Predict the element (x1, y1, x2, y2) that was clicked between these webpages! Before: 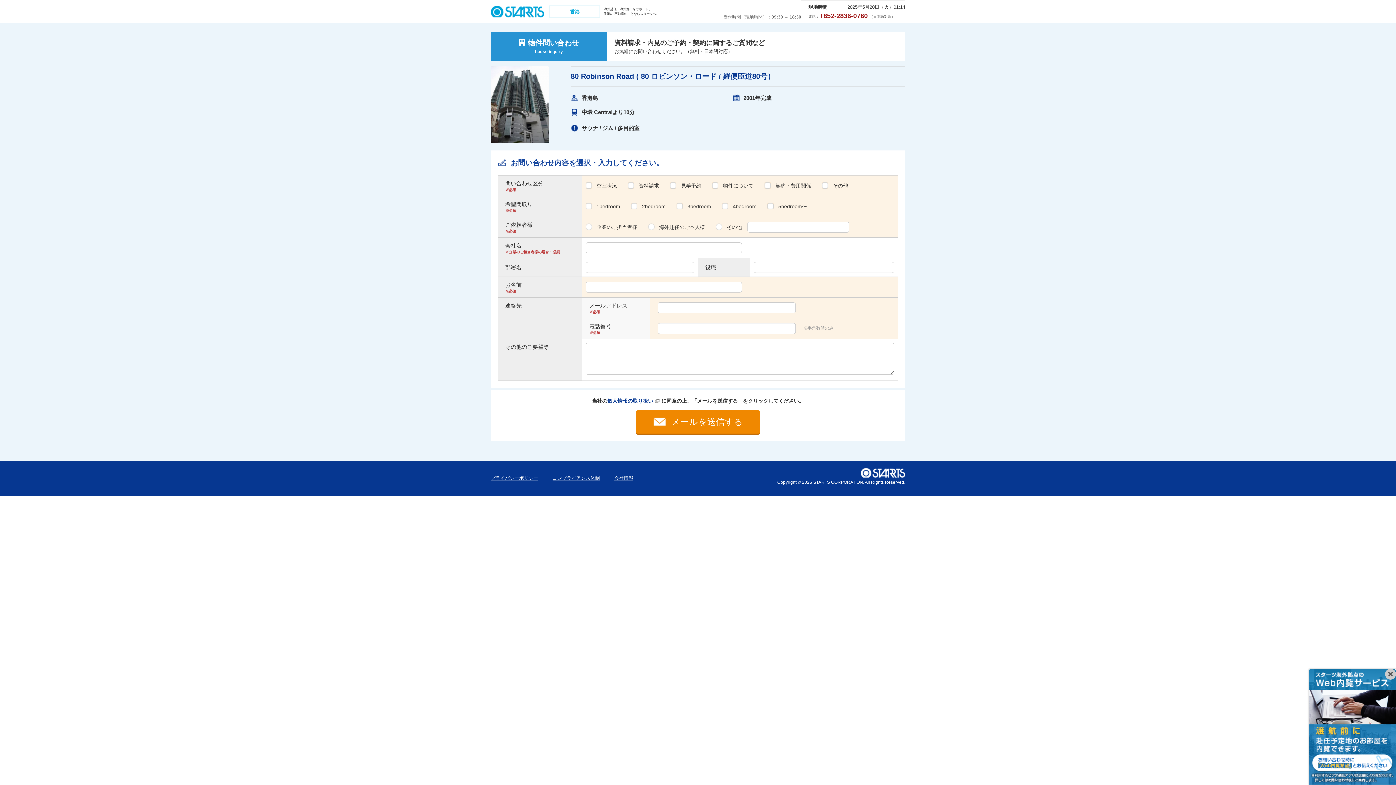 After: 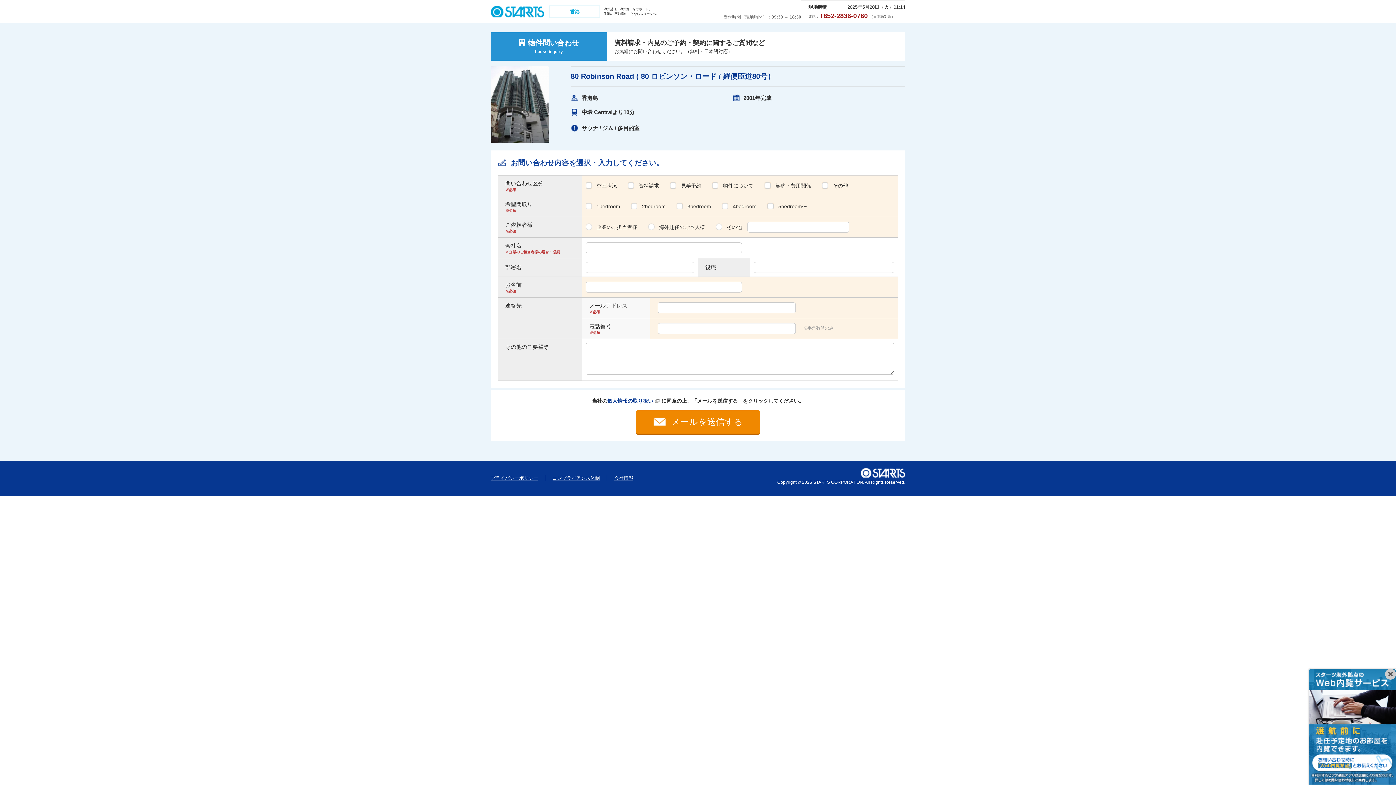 Action: bbox: (607, 398, 661, 404) label: 個人情報の取り扱い